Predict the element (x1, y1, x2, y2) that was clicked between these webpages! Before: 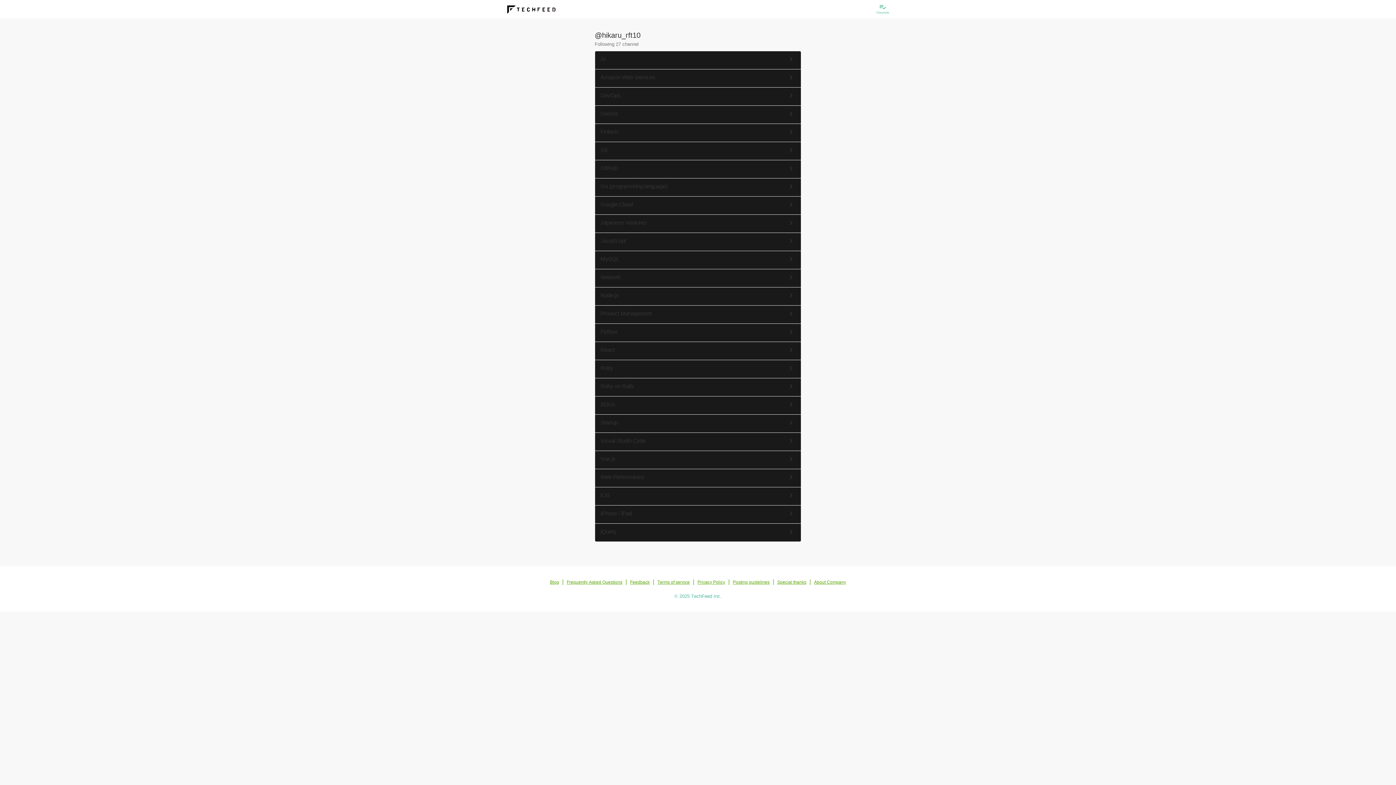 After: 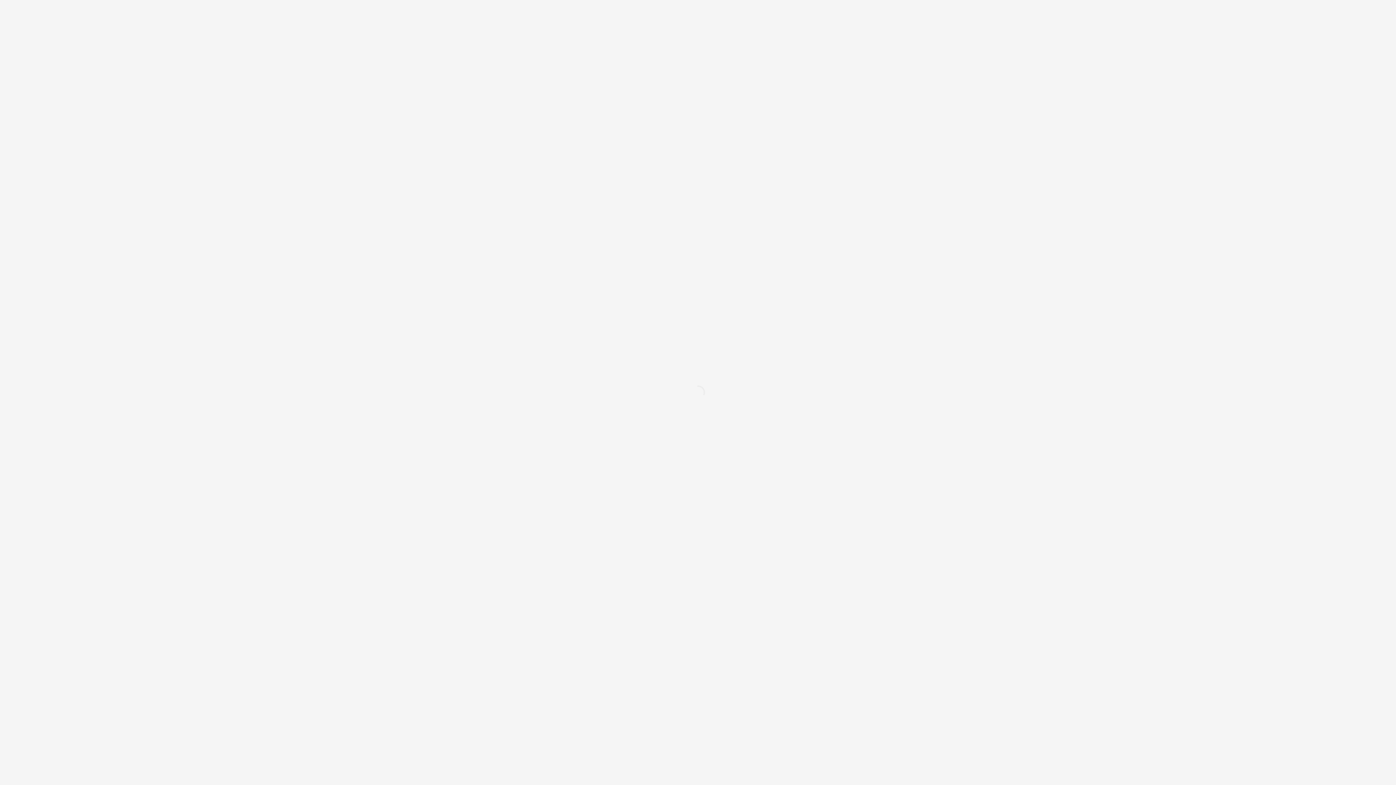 Action: bbox: (600, 473, 795, 483) label: Web Performance
keyboard_arrow_right